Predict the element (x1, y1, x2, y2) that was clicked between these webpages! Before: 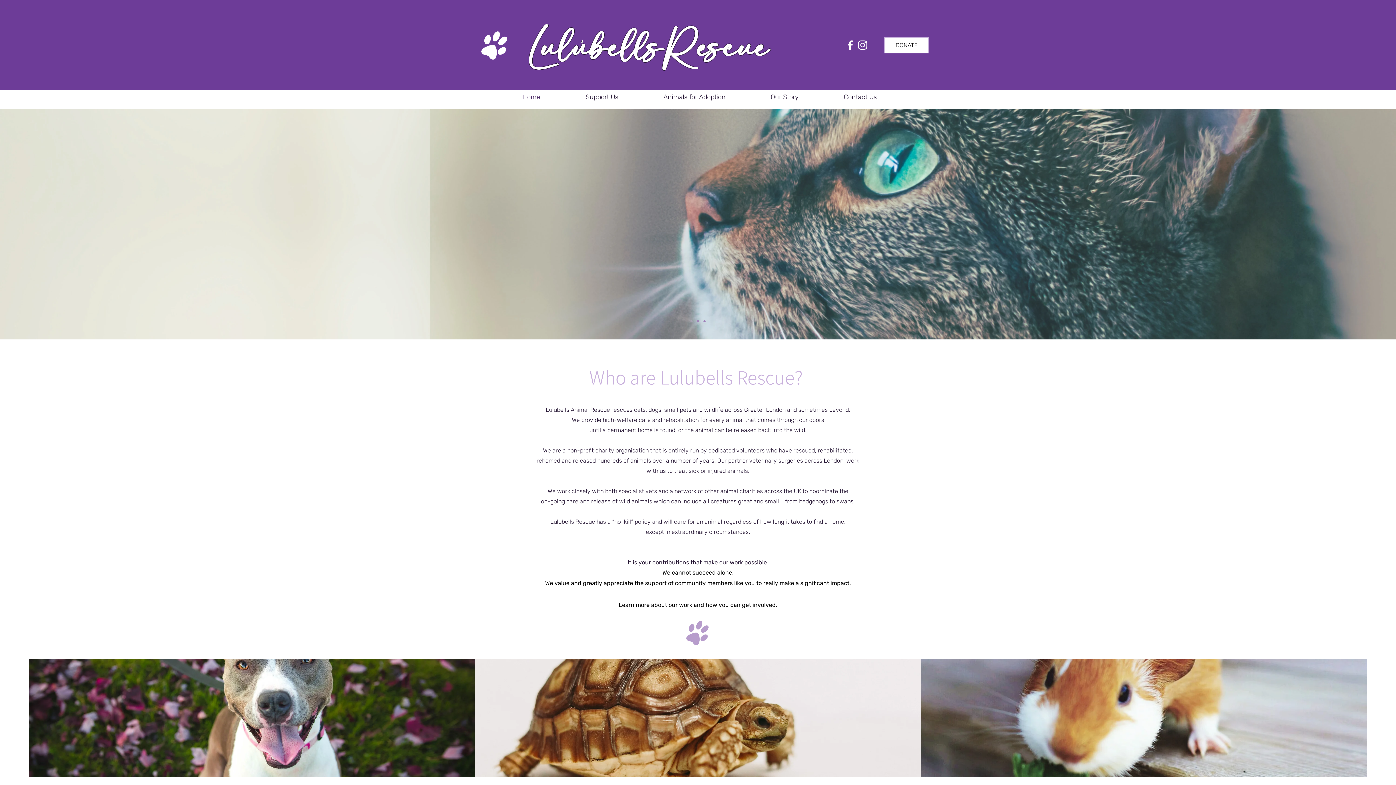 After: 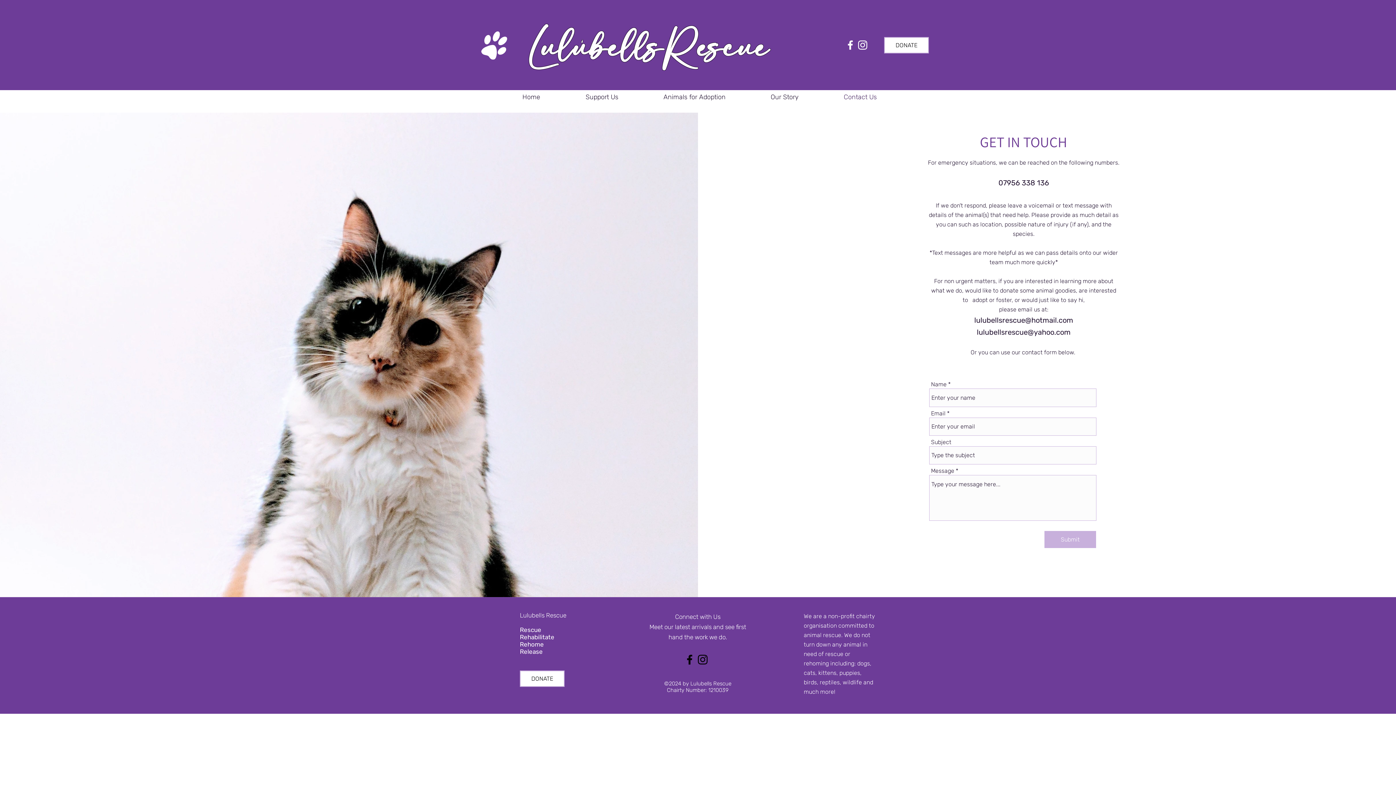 Action: bbox: (802, 92, 880, 101) label: Contact Us